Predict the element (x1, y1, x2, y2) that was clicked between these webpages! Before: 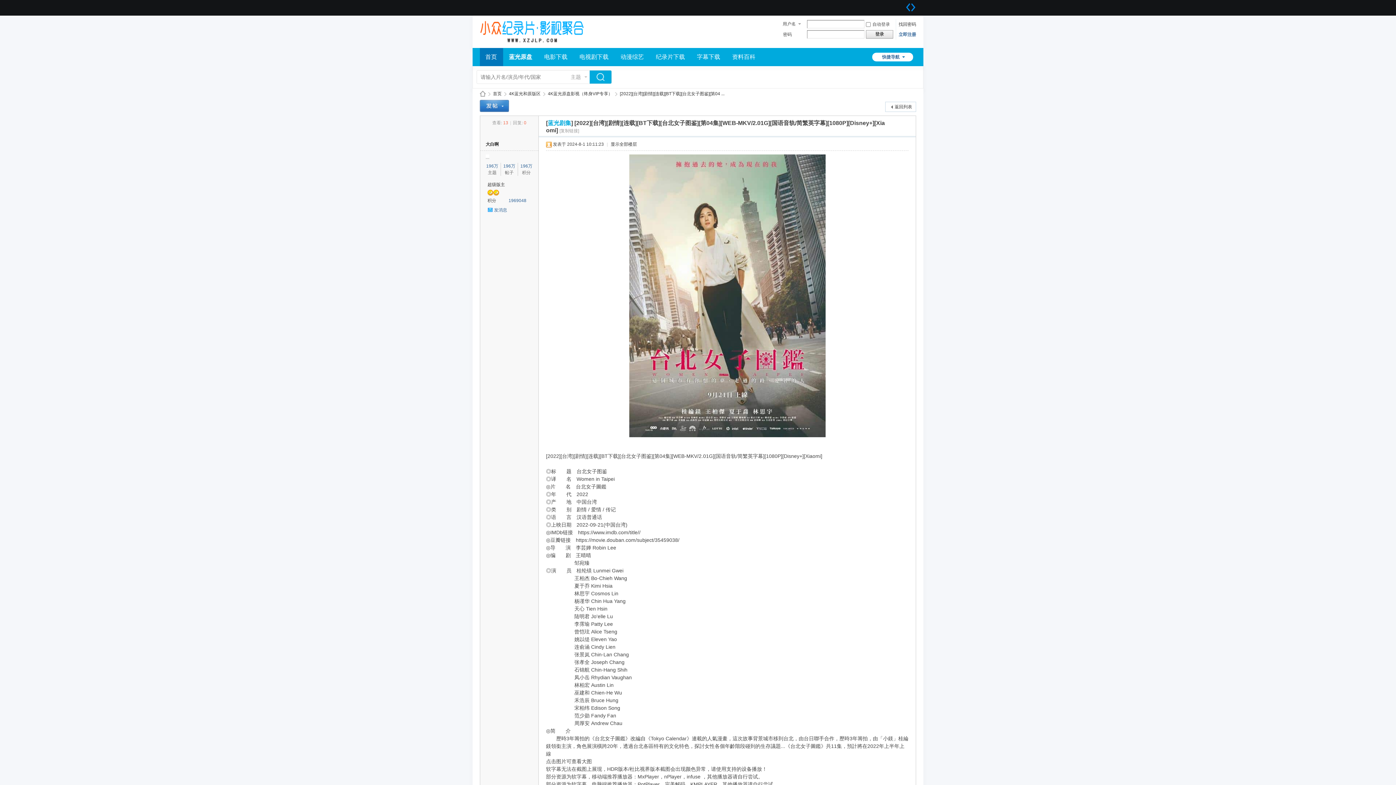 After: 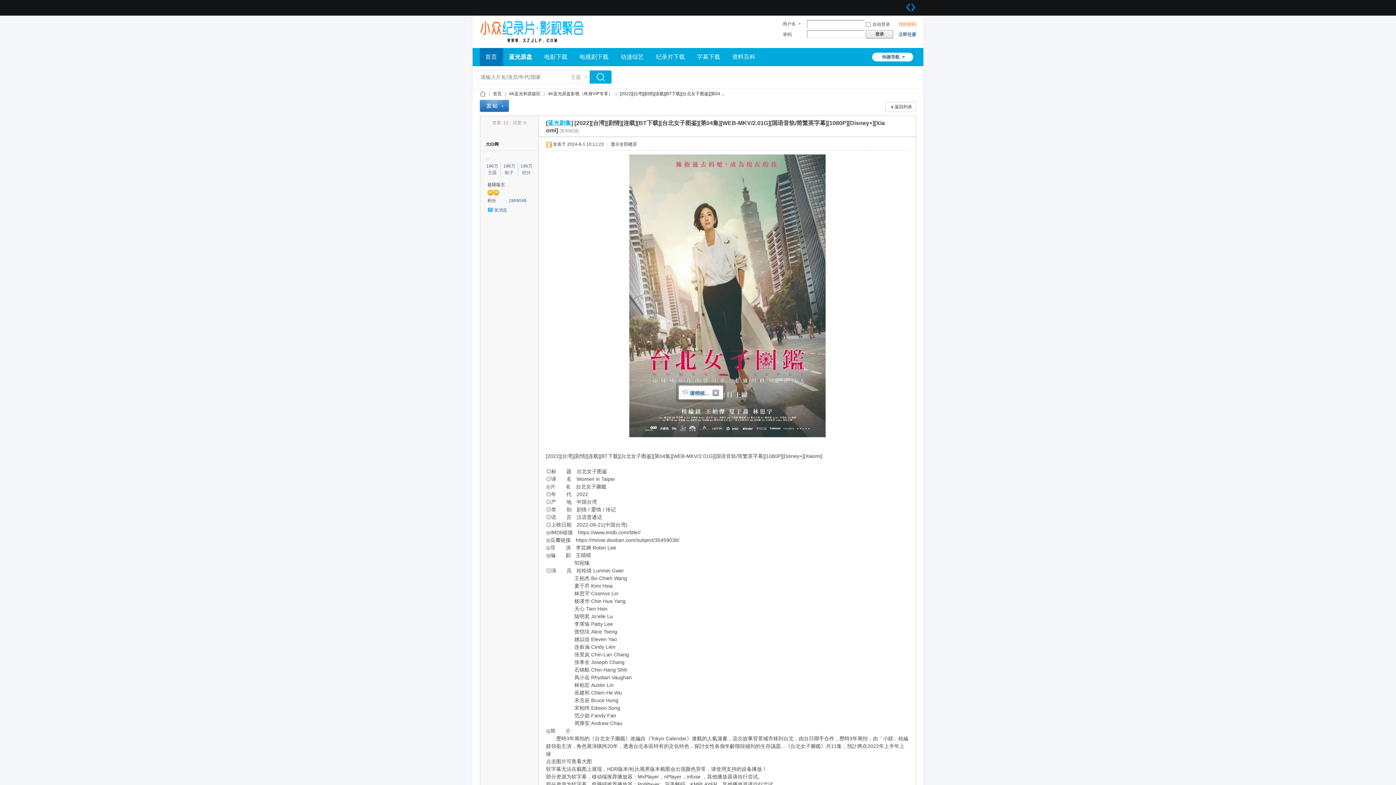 Action: bbox: (898, 21, 916, 26) label: 找回密码